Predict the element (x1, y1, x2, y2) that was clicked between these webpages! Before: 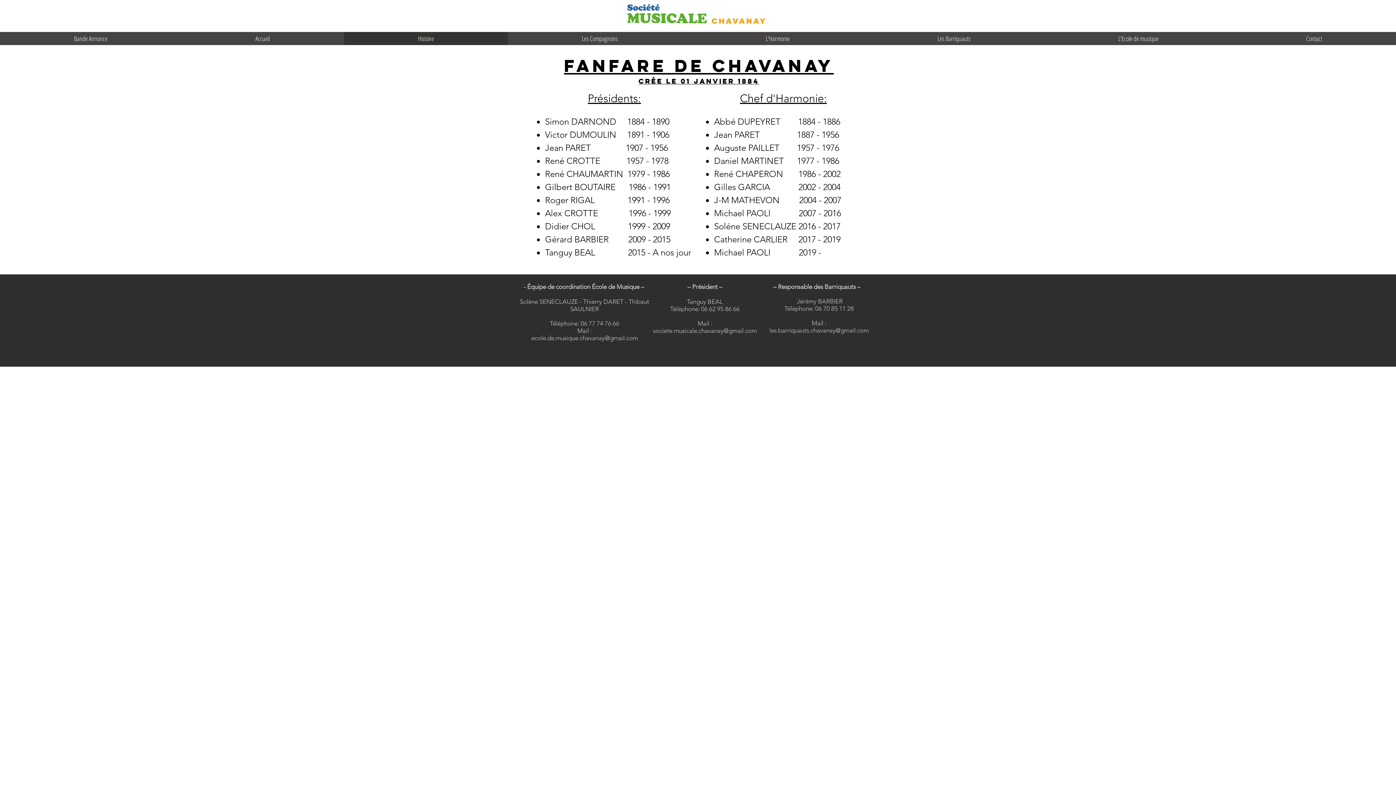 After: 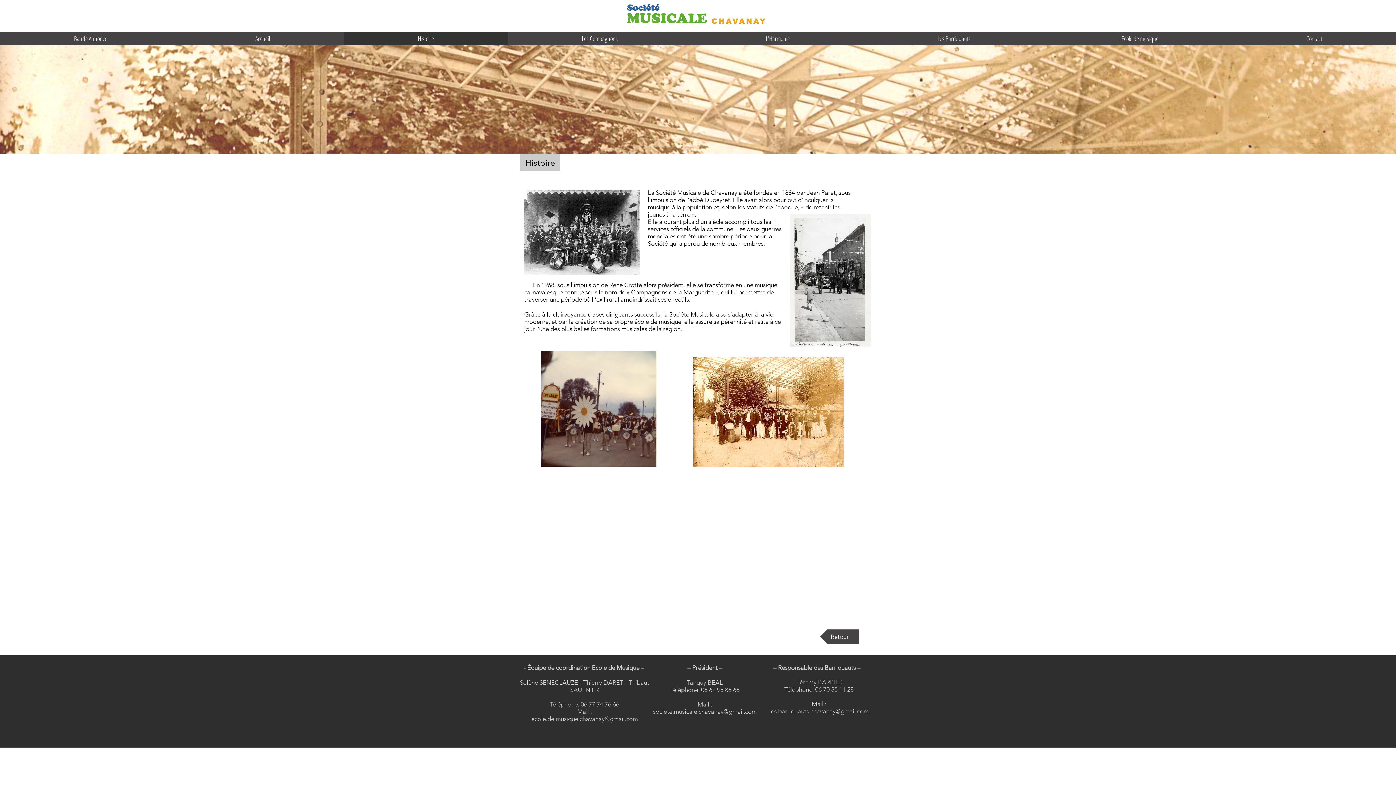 Action: bbox: (344, 32, 508, 45) label: Histoire